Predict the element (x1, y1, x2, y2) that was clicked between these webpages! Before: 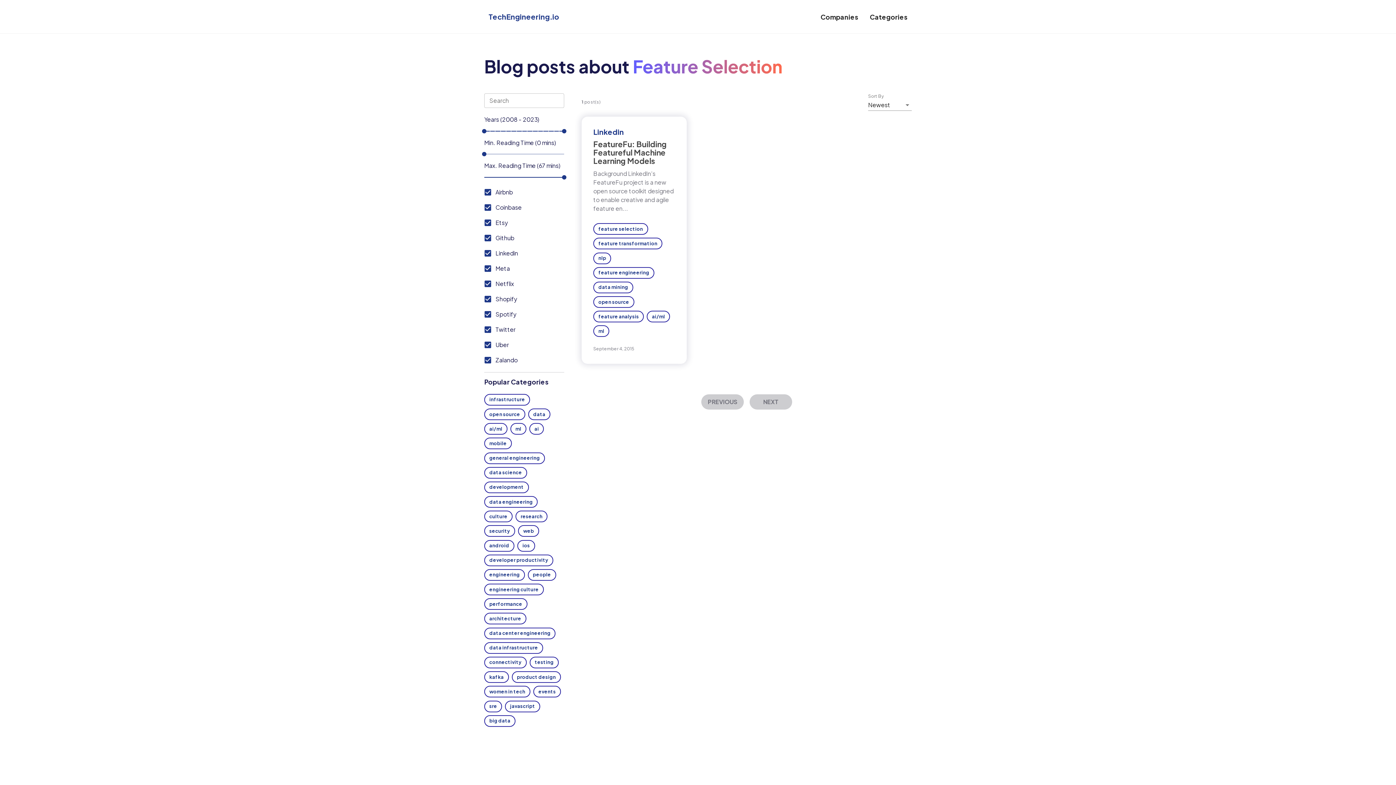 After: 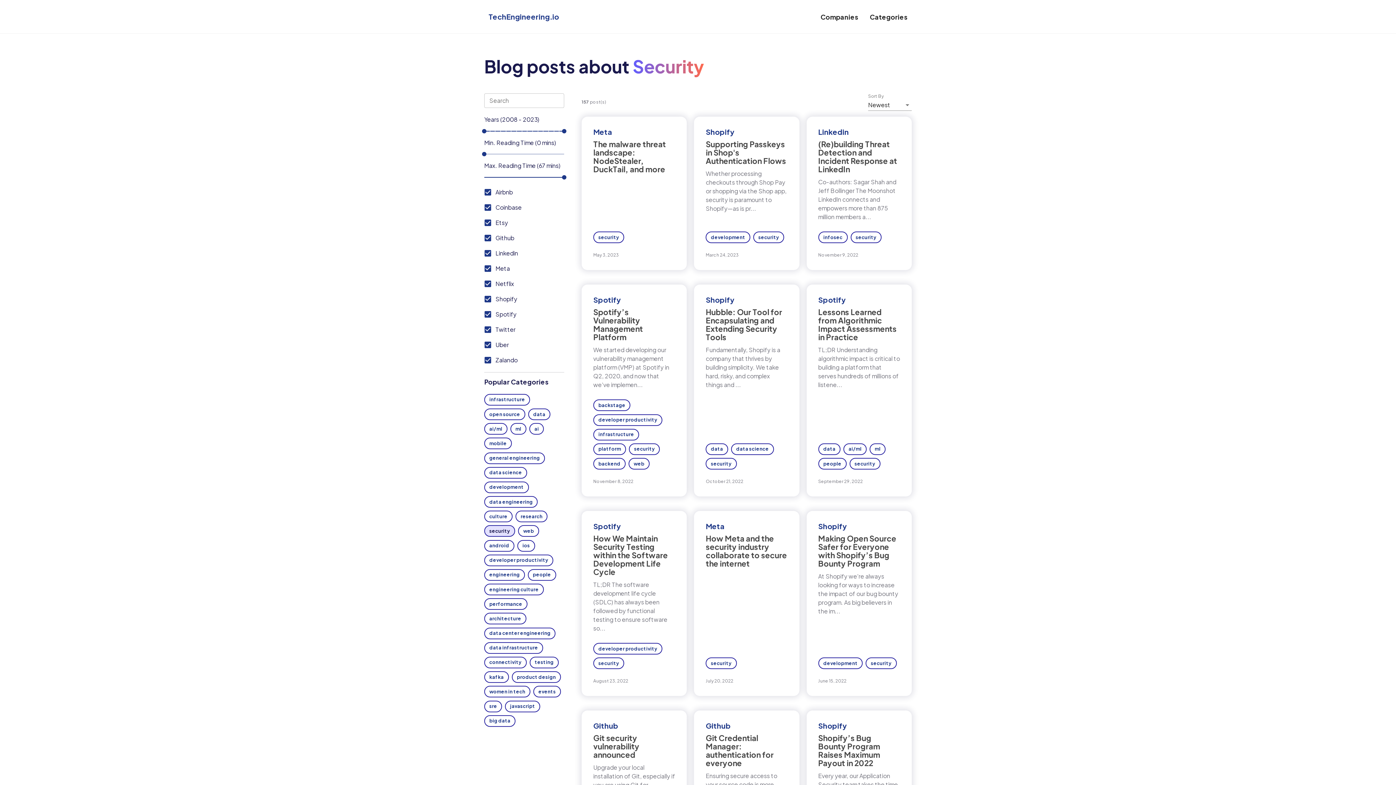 Action: label: security bbox: (489, 528, 510, 534)